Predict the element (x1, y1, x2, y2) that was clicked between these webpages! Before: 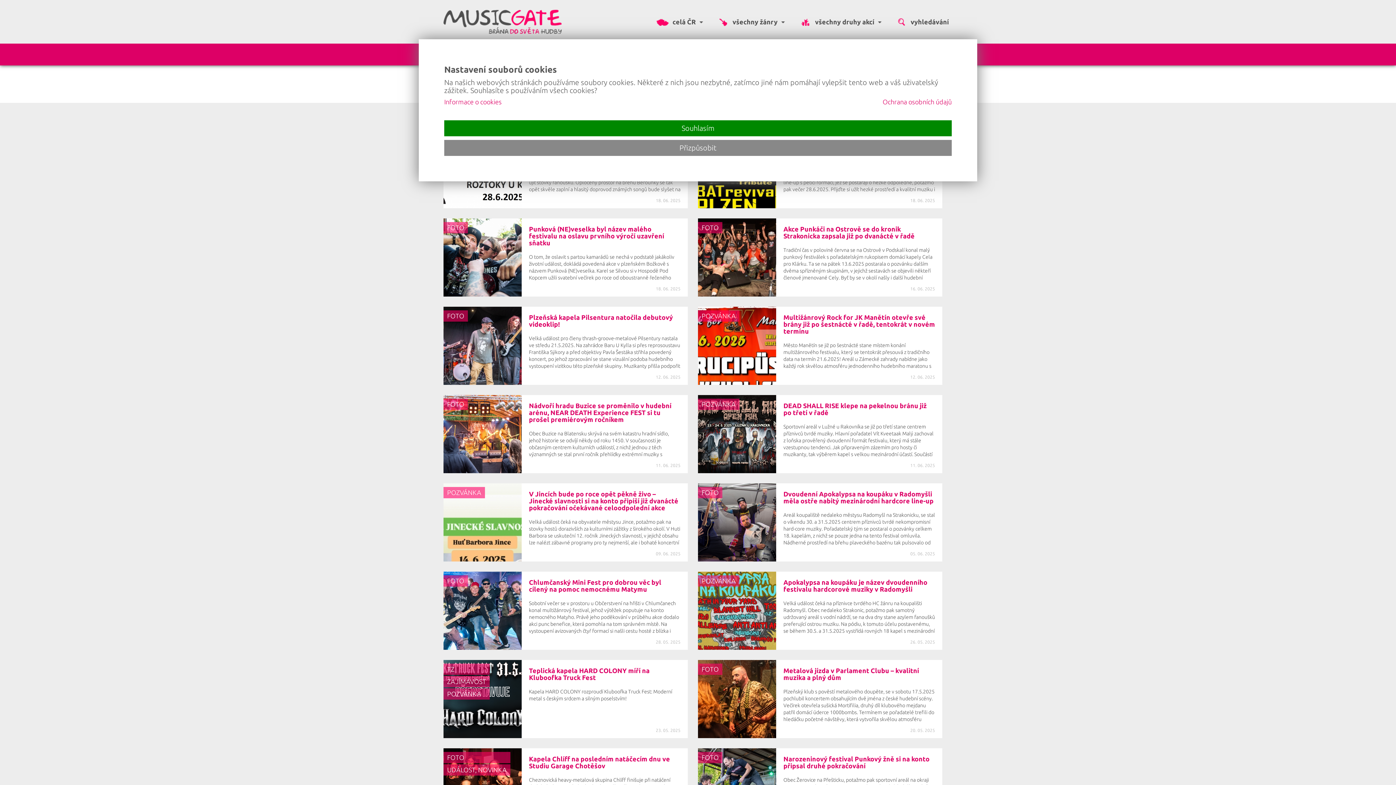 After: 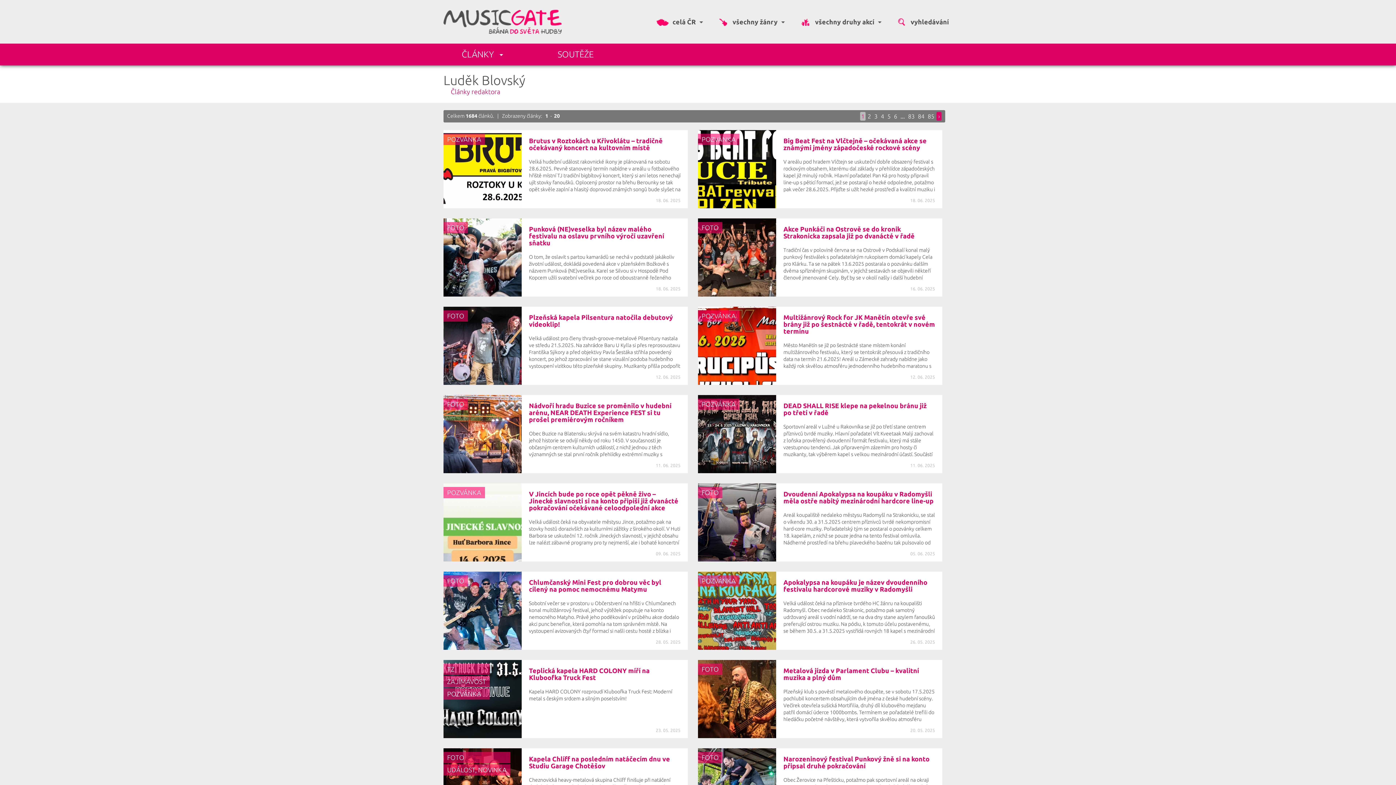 Action: bbox: (444, 120, 952, 136) label: Souhlasím